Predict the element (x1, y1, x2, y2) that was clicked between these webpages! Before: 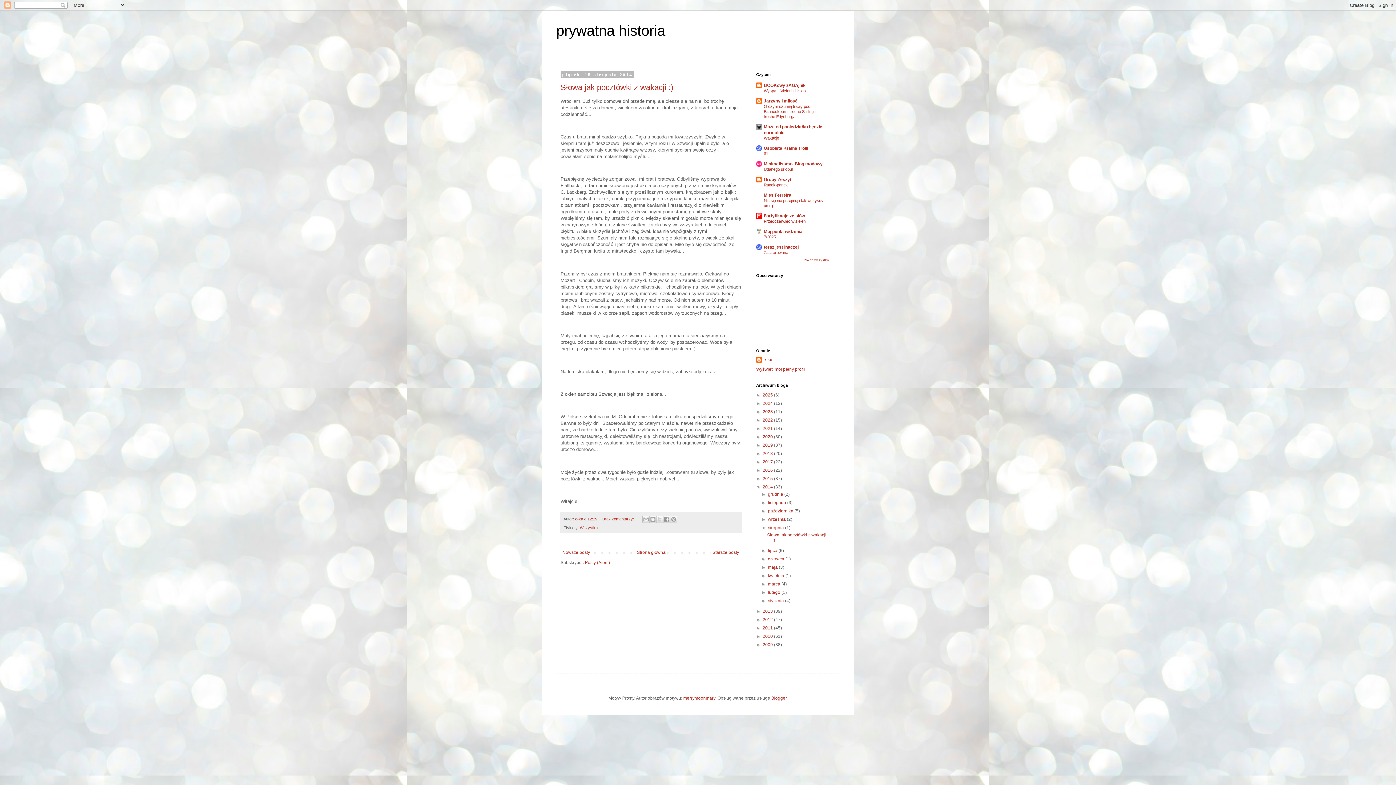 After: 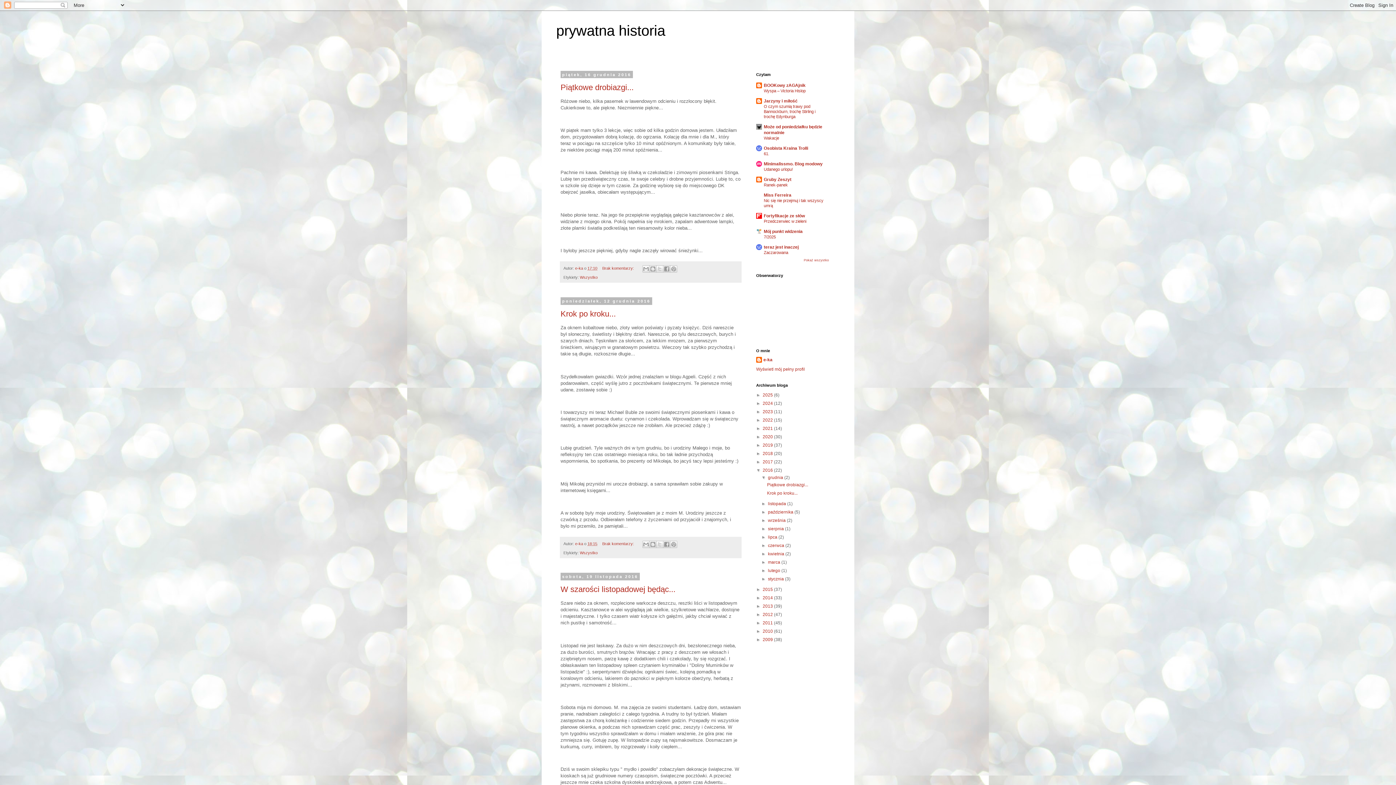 Action: label: 2016  bbox: (762, 468, 774, 473)